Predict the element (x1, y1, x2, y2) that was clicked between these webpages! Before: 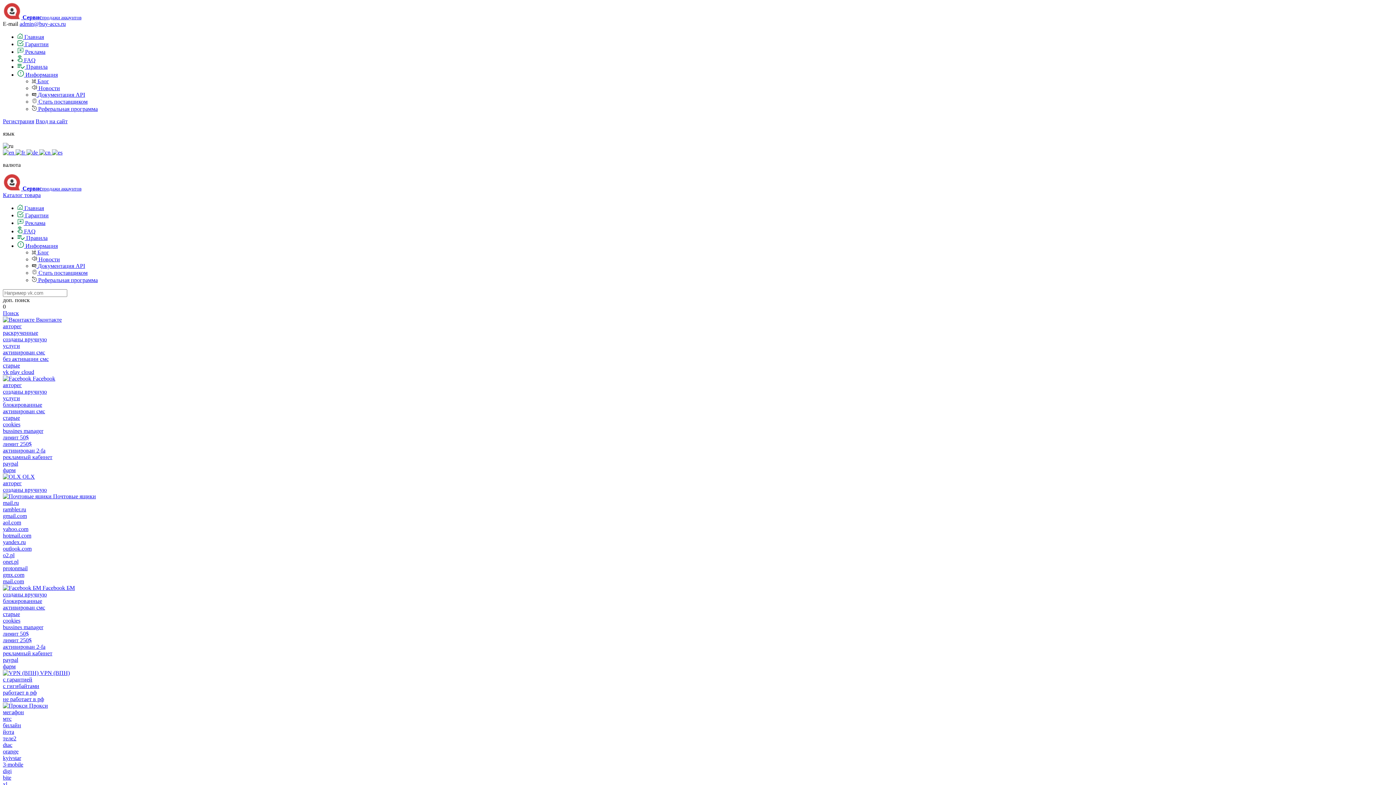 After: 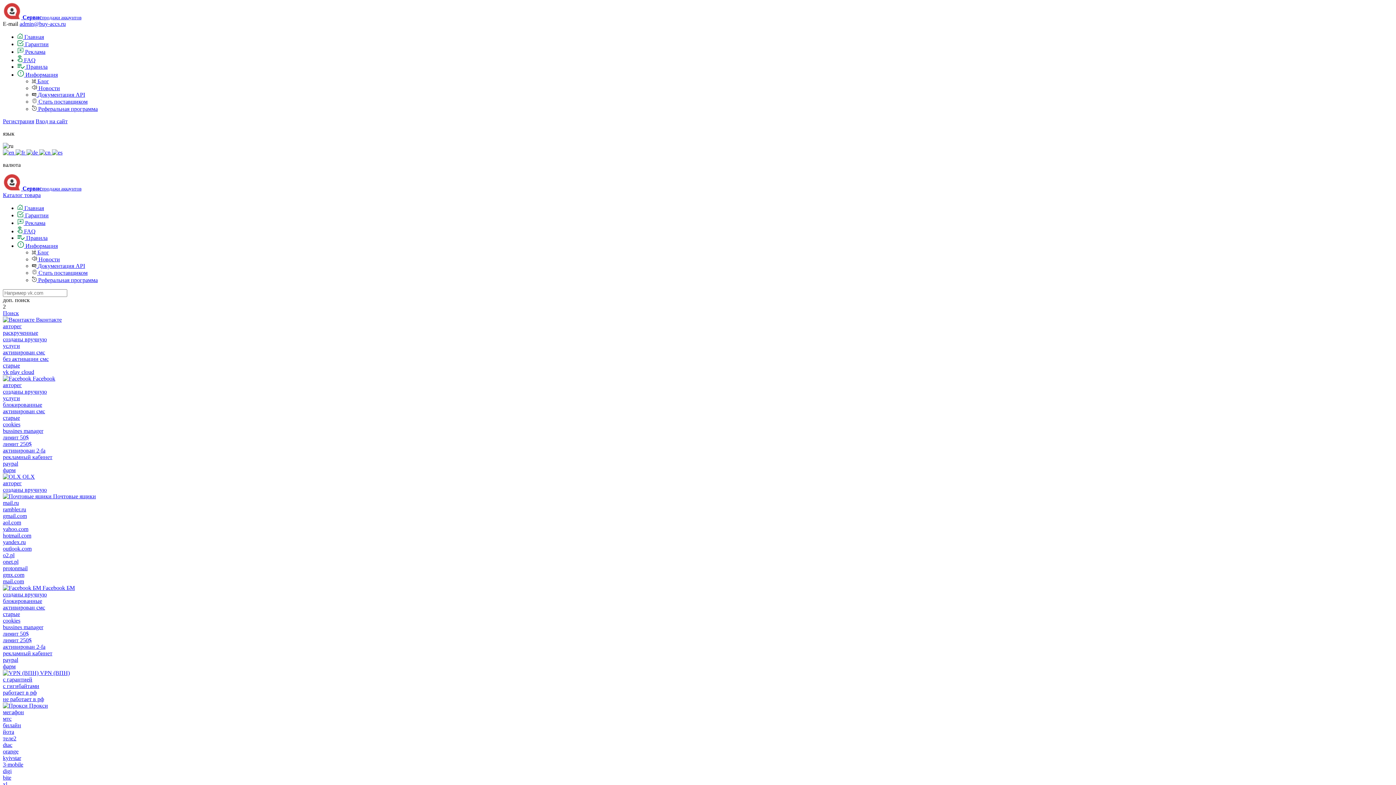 Action: label: outlook.com bbox: (2, 545, 31, 552)